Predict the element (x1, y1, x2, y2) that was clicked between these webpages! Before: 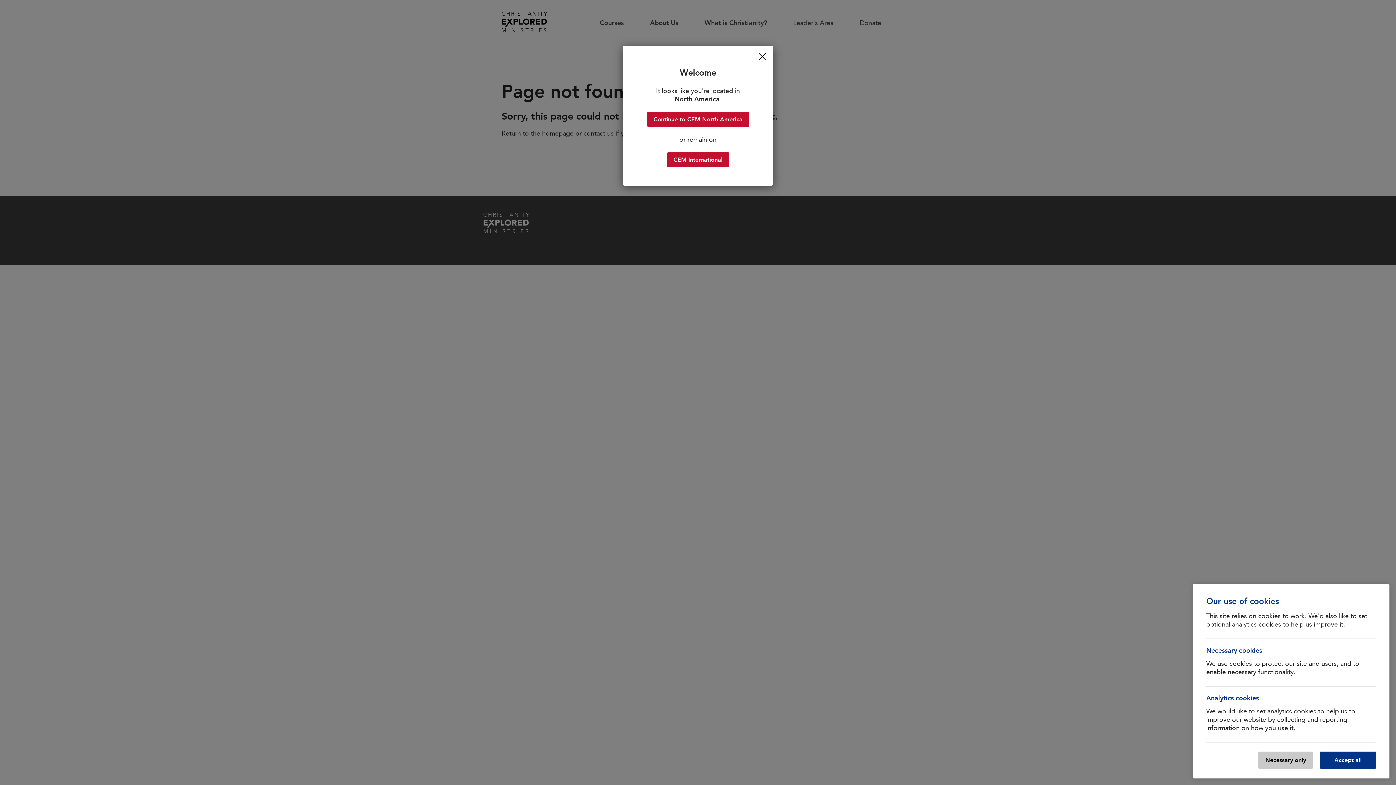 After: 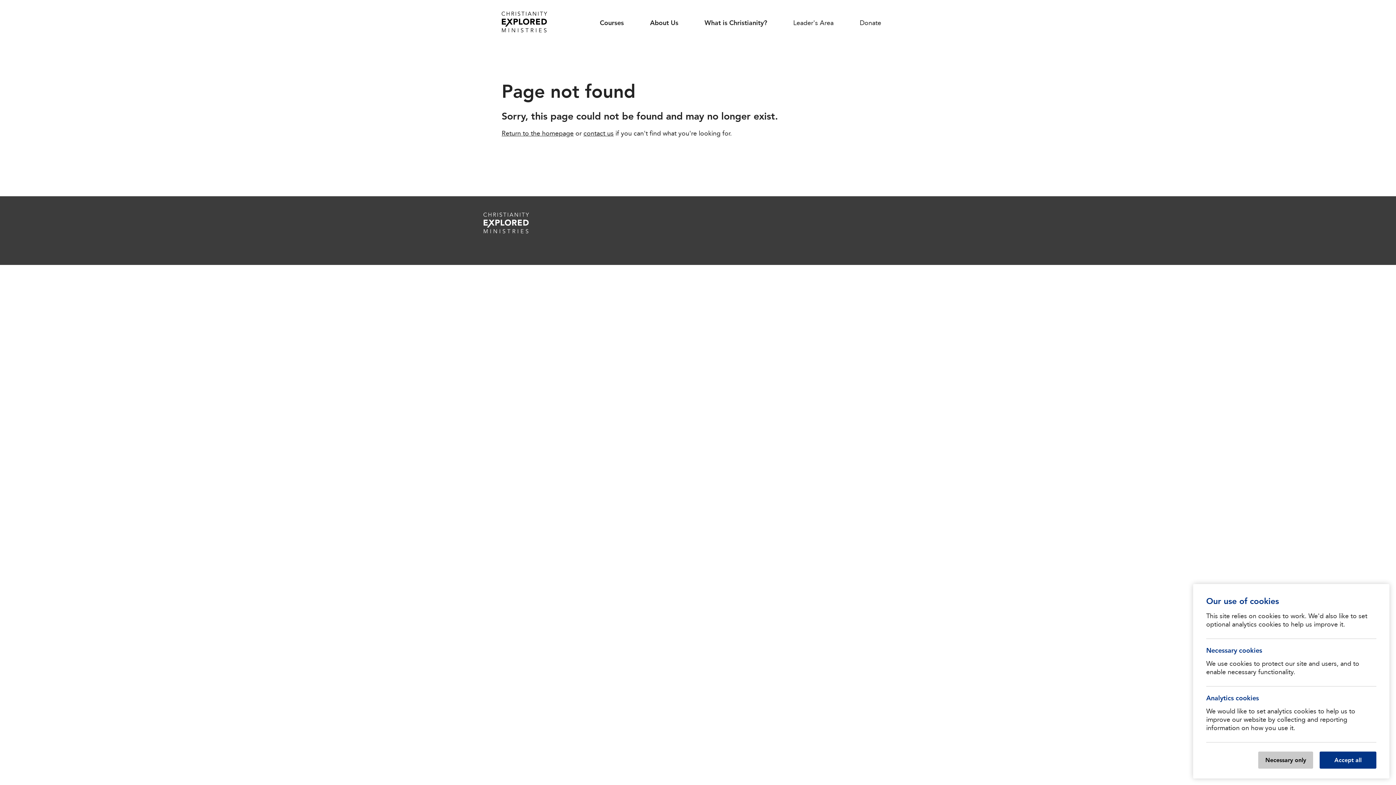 Action: bbox: (667, 152, 729, 167) label: CEM International